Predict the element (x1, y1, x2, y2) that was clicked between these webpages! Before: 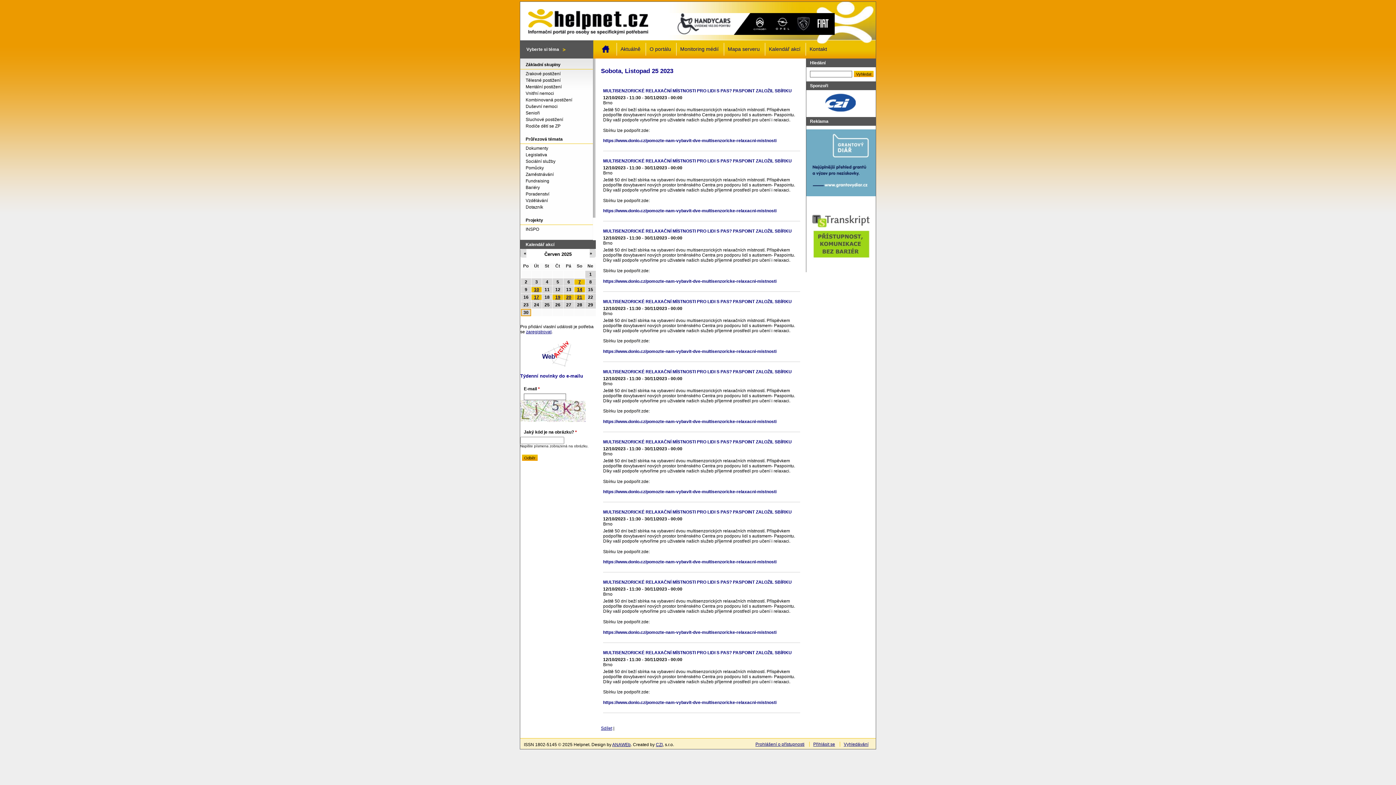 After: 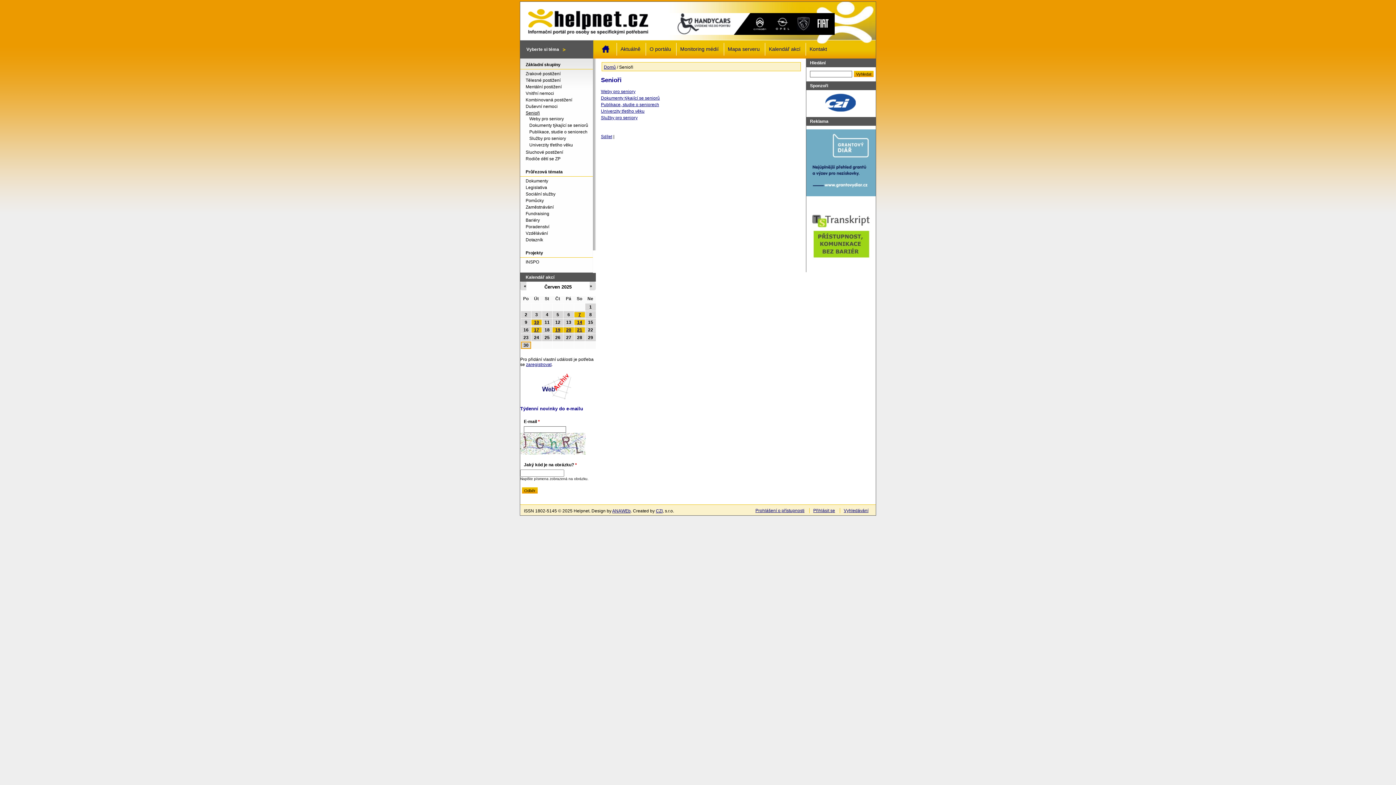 Action: bbox: (520, 110, 591, 115) label: Senioři